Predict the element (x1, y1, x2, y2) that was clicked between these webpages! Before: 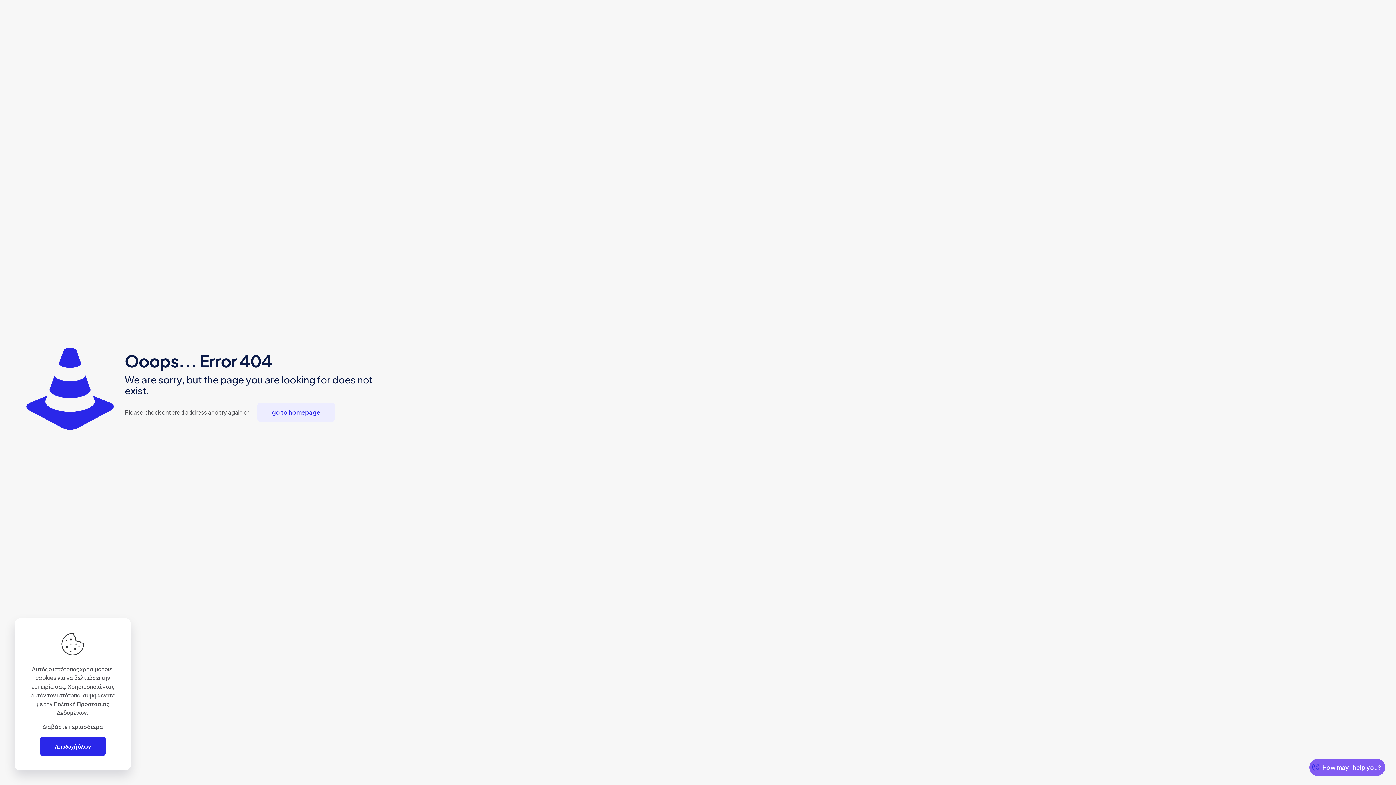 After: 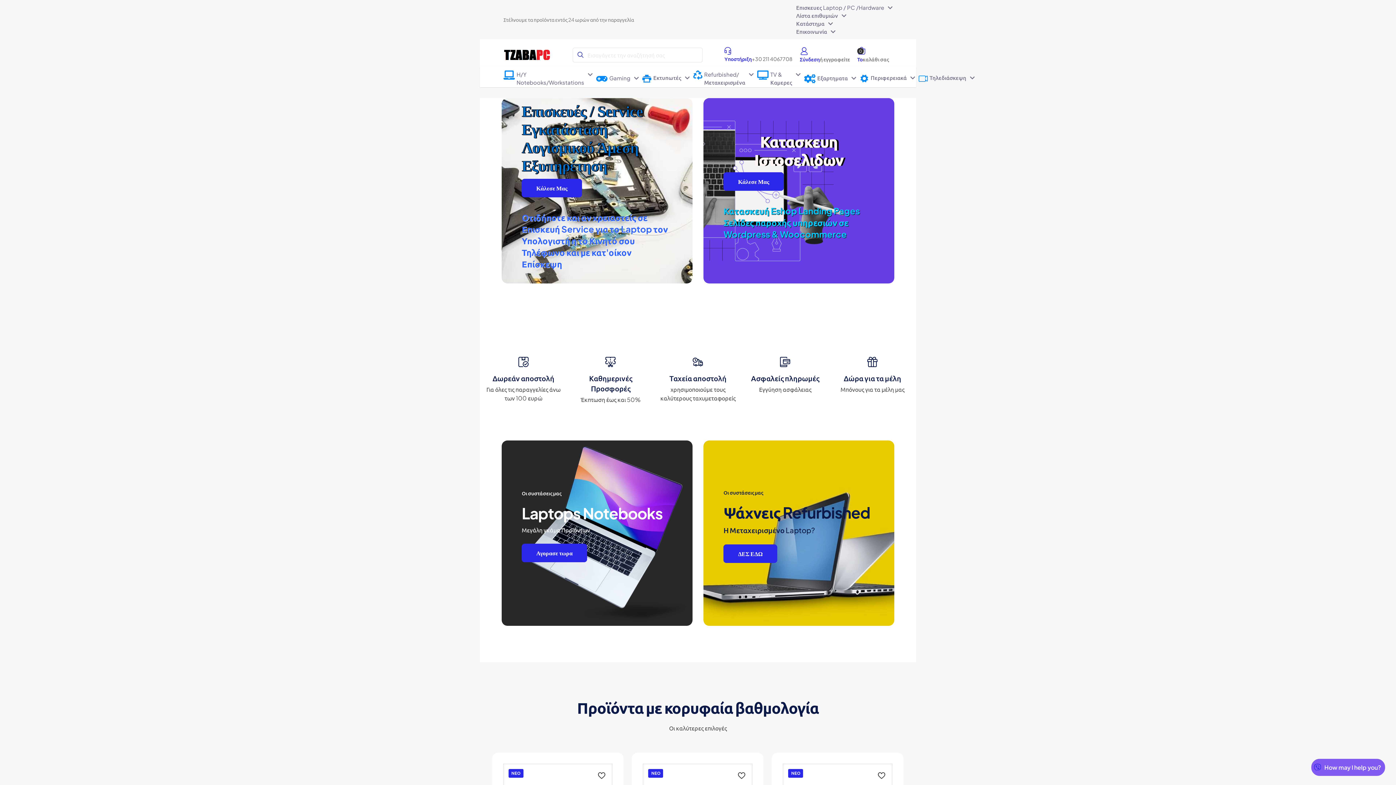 Action: bbox: (257, 402, 334, 422) label: go to homepage